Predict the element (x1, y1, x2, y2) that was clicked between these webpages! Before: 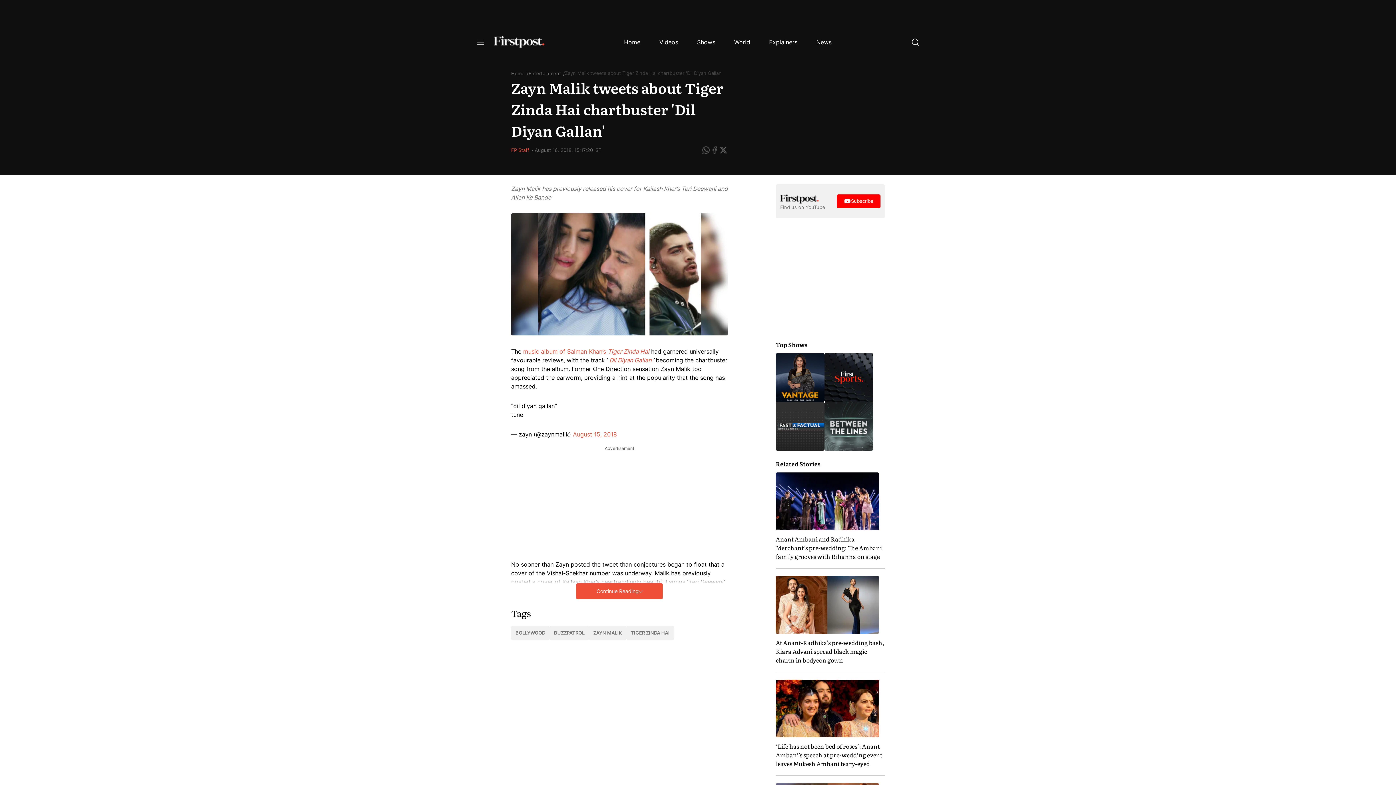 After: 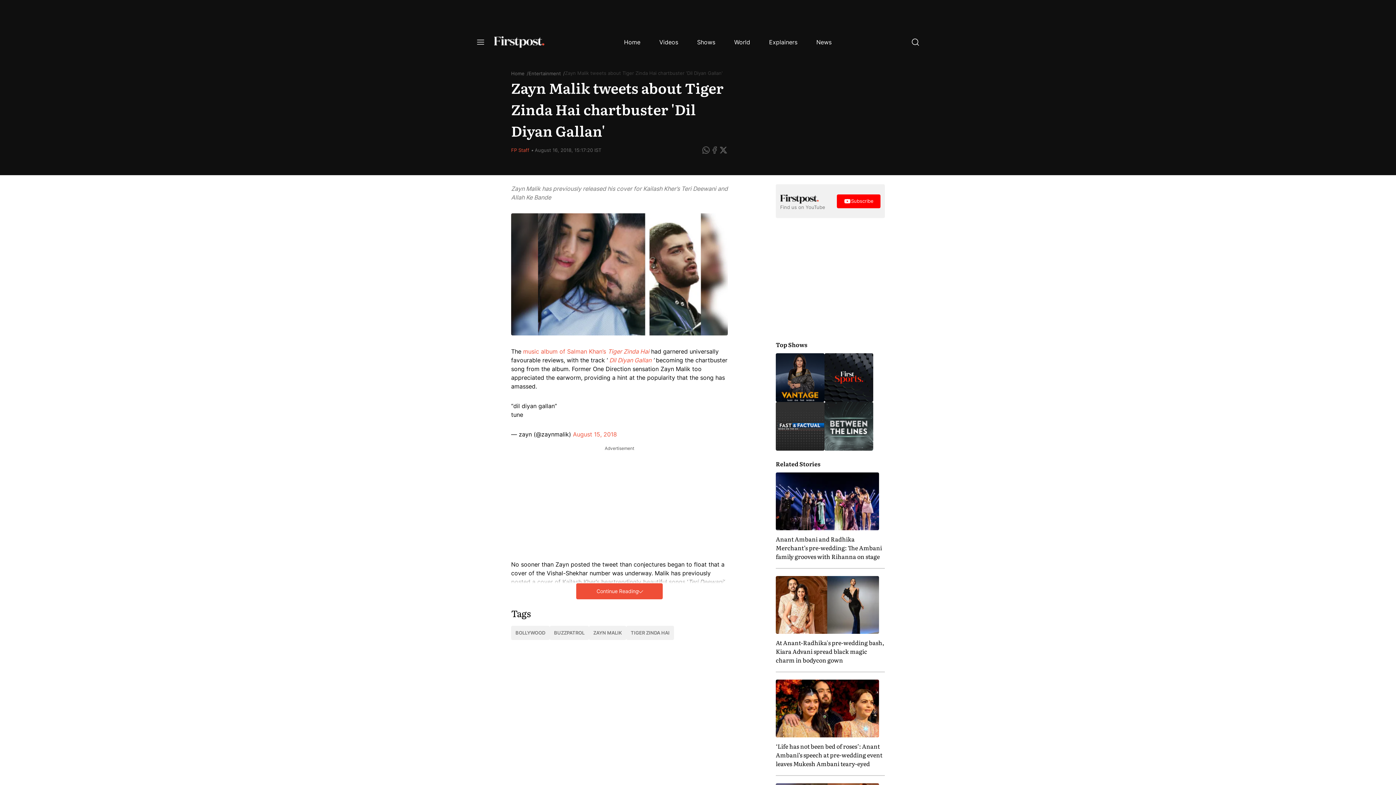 Action: bbox: (837, 194, 880, 208) label: Subscribe